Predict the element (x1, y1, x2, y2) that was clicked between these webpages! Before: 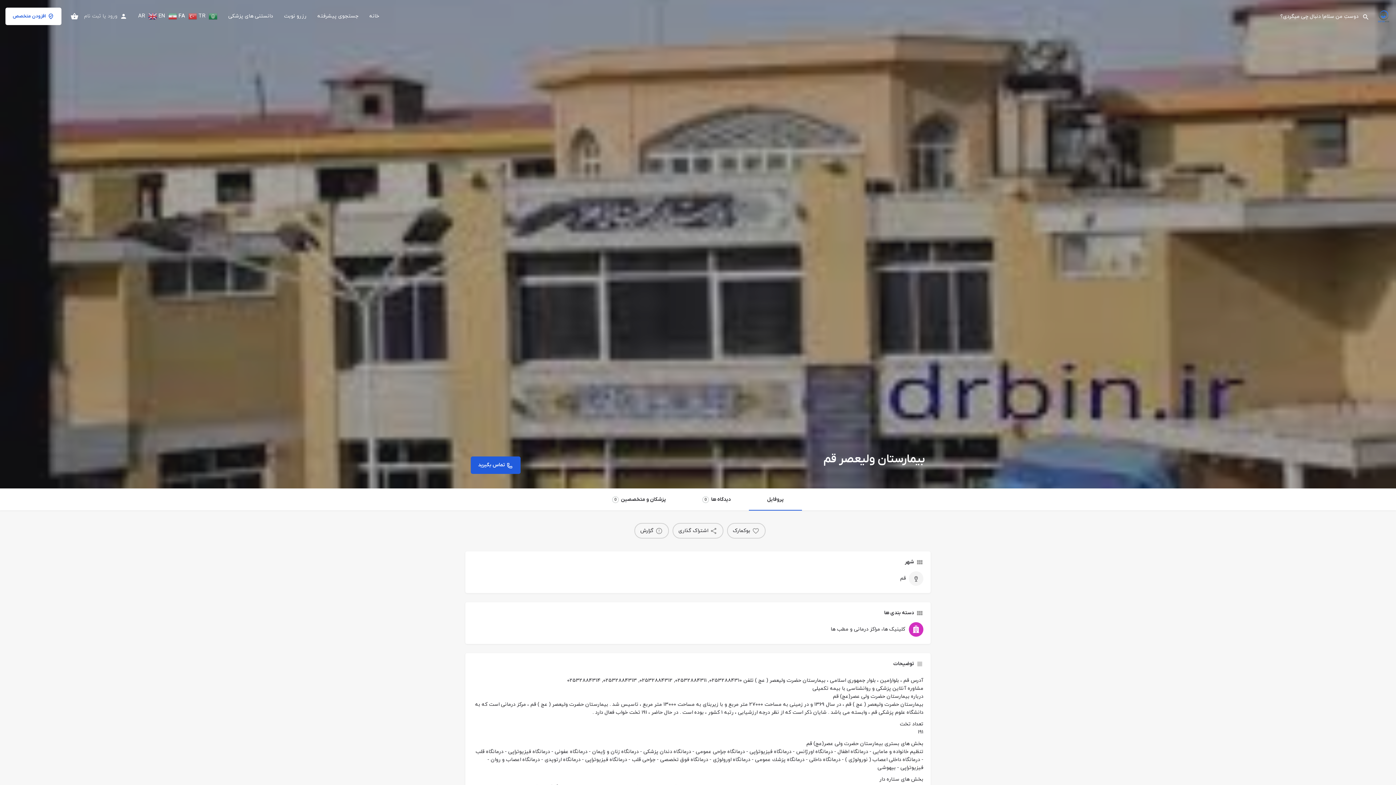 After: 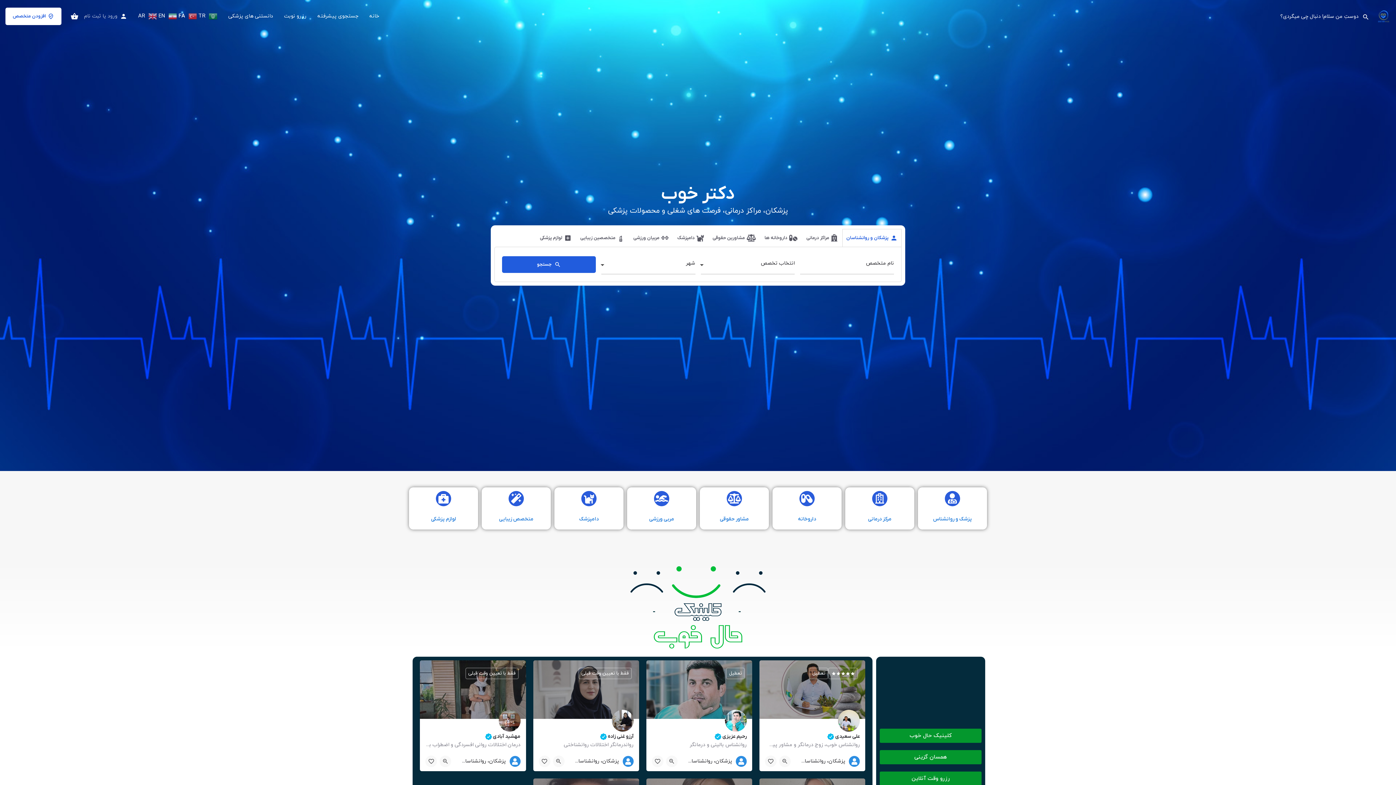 Action: bbox: (1375, 12, 1390, 19) label: لوگوی سایت